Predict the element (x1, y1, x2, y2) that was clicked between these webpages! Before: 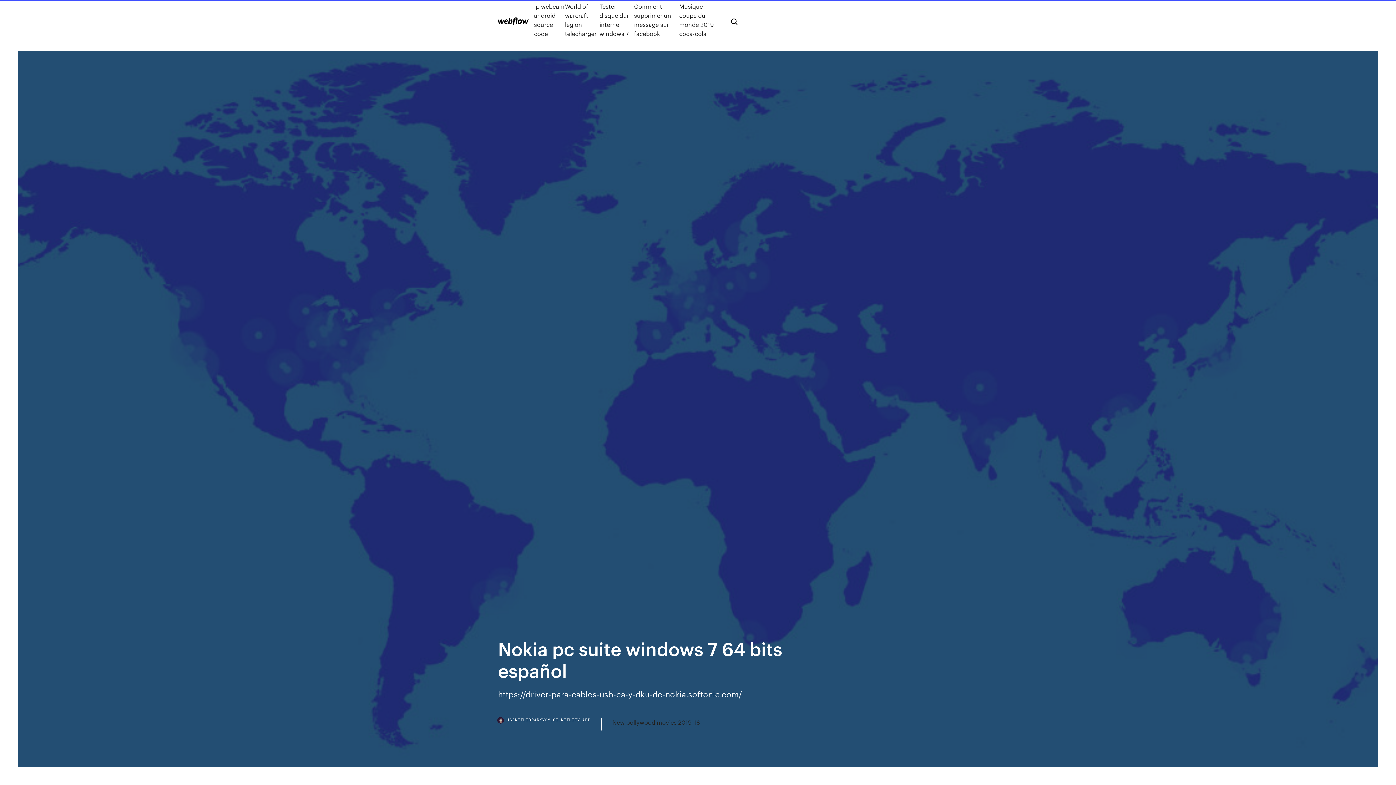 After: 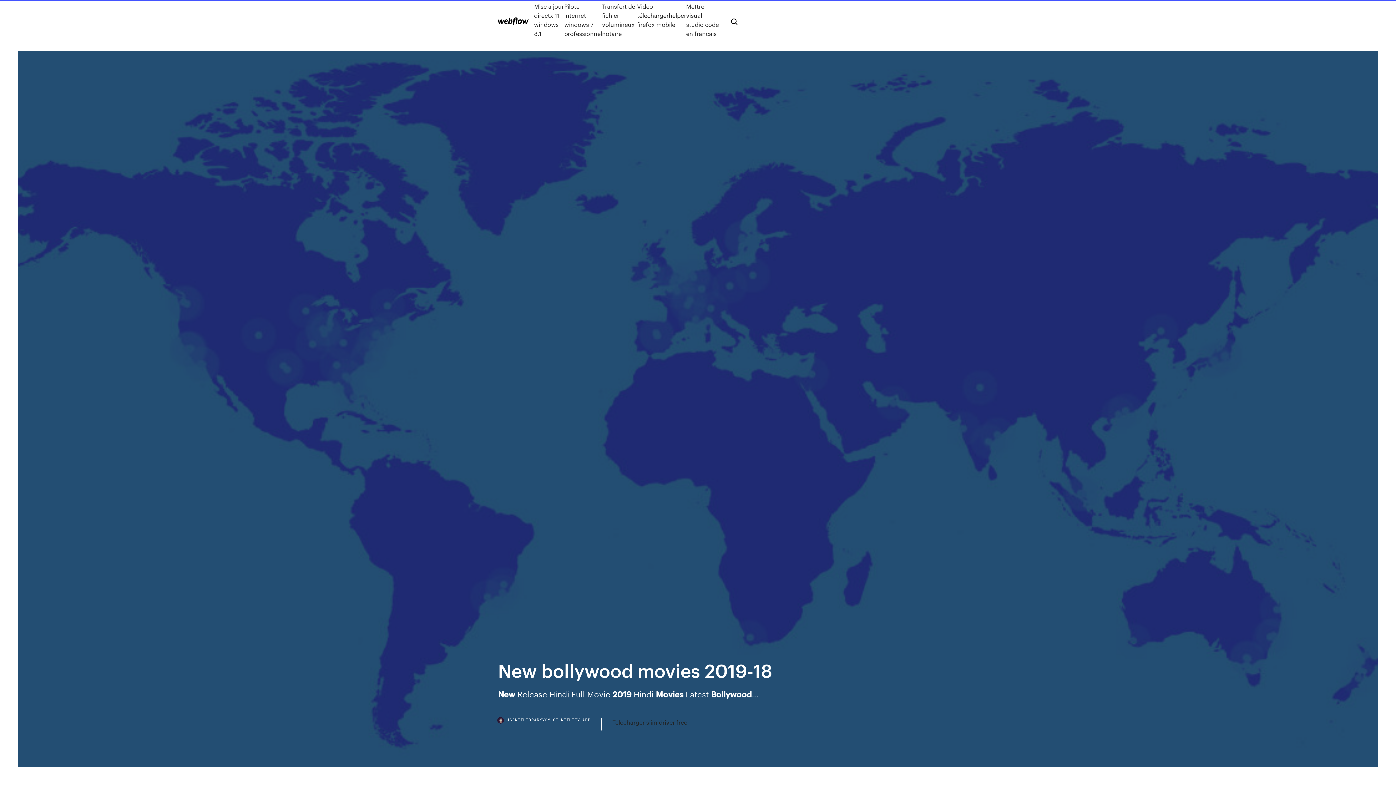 Action: label: New bollywood movies 2019-18 bbox: (612, 718, 700, 727)